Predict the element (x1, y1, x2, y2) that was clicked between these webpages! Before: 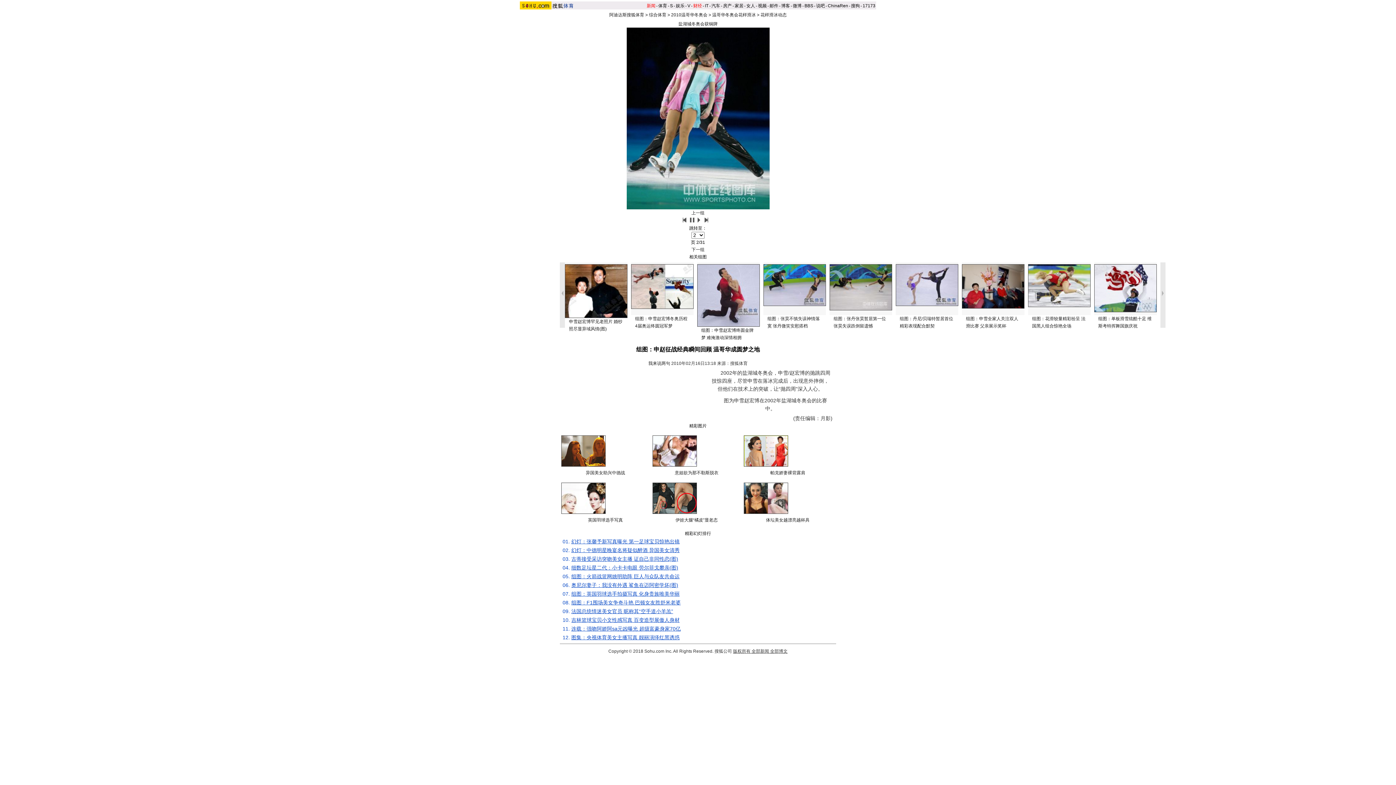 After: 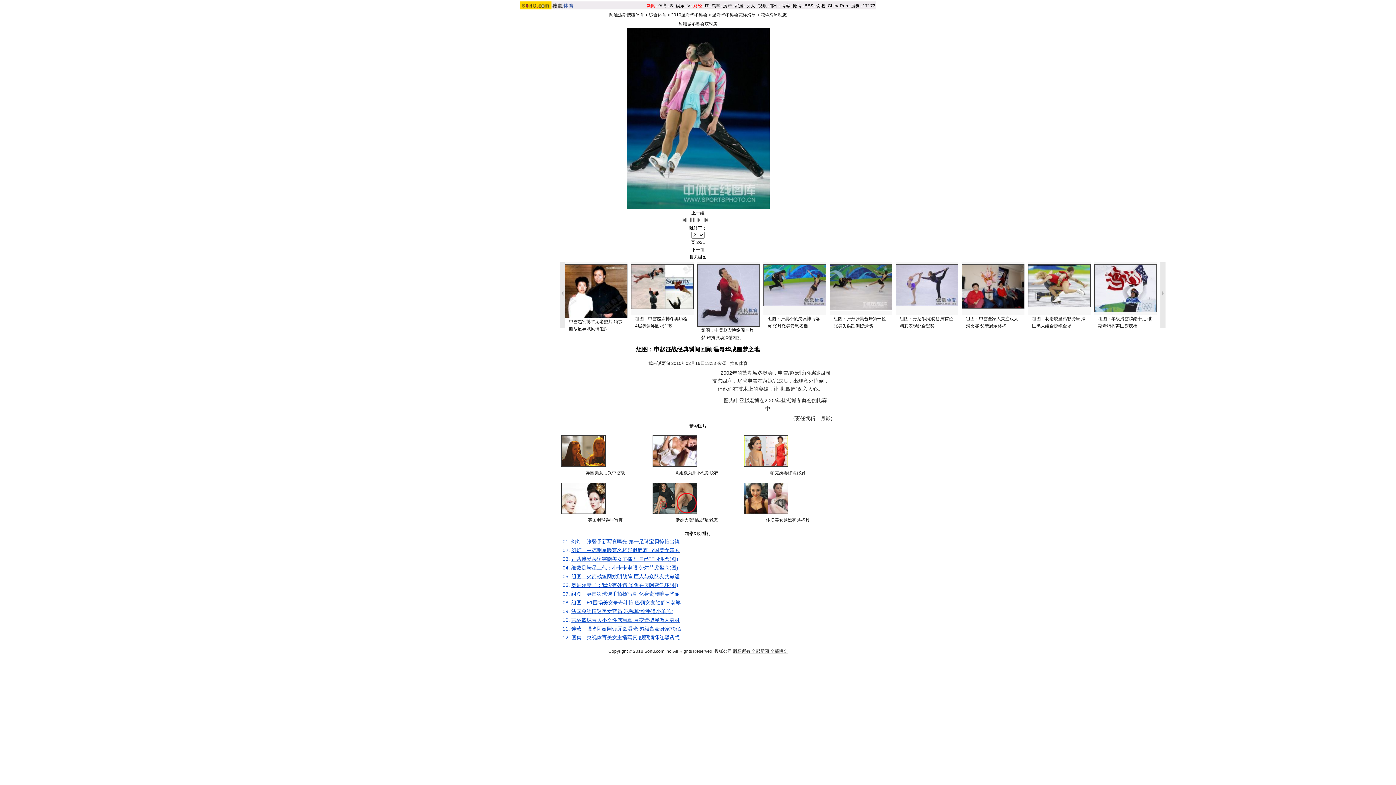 Action: bbox: (742, 435, 789, 466)